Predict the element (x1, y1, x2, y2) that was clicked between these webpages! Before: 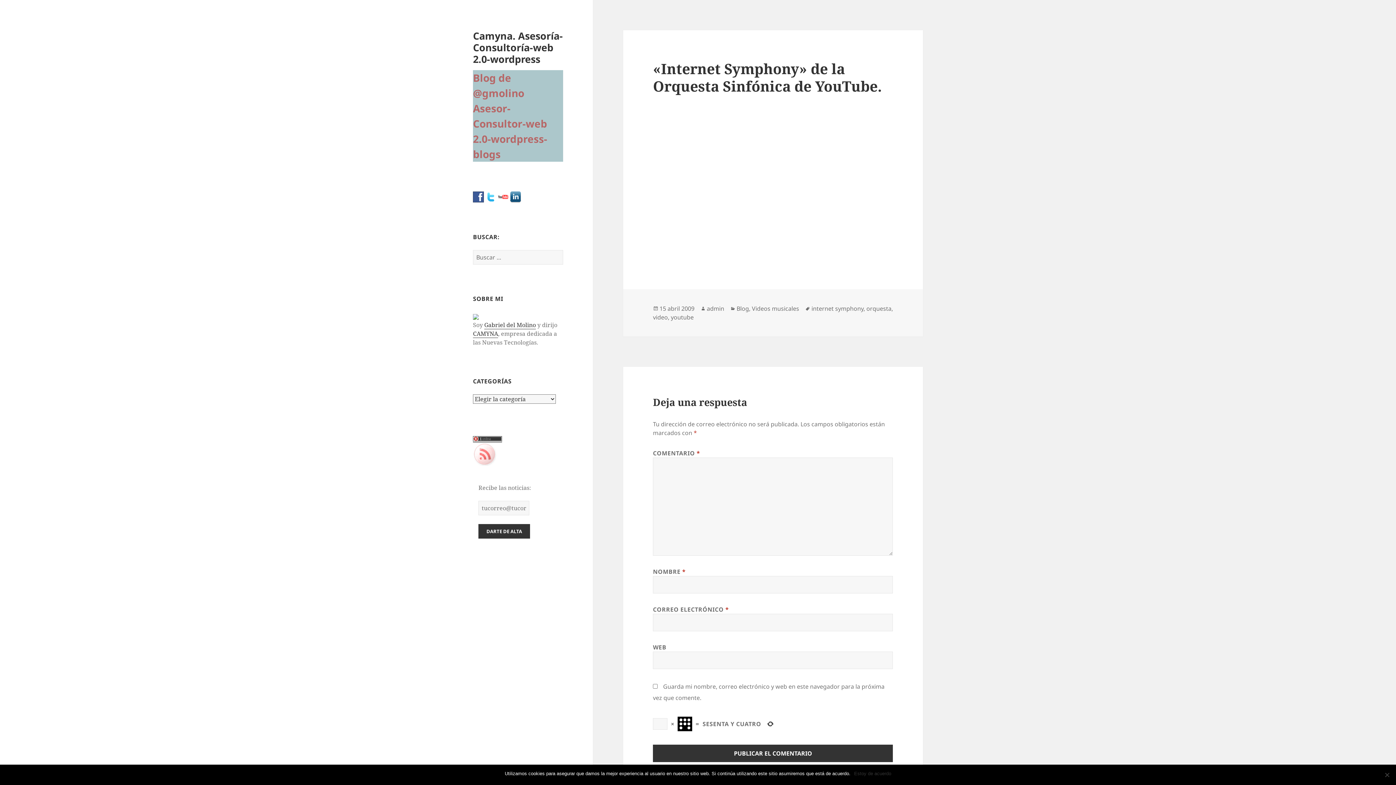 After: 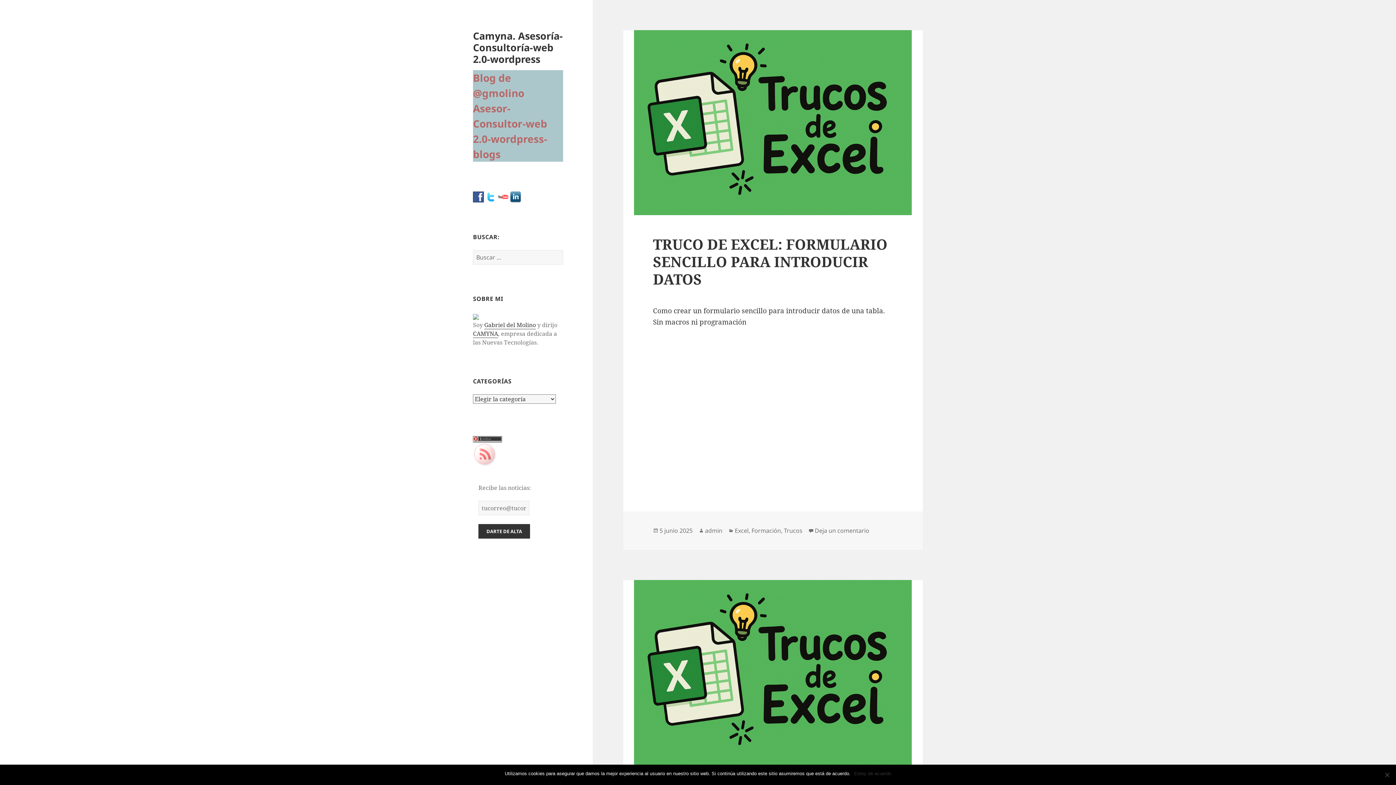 Action: bbox: (706, 304, 724, 313) label: admin